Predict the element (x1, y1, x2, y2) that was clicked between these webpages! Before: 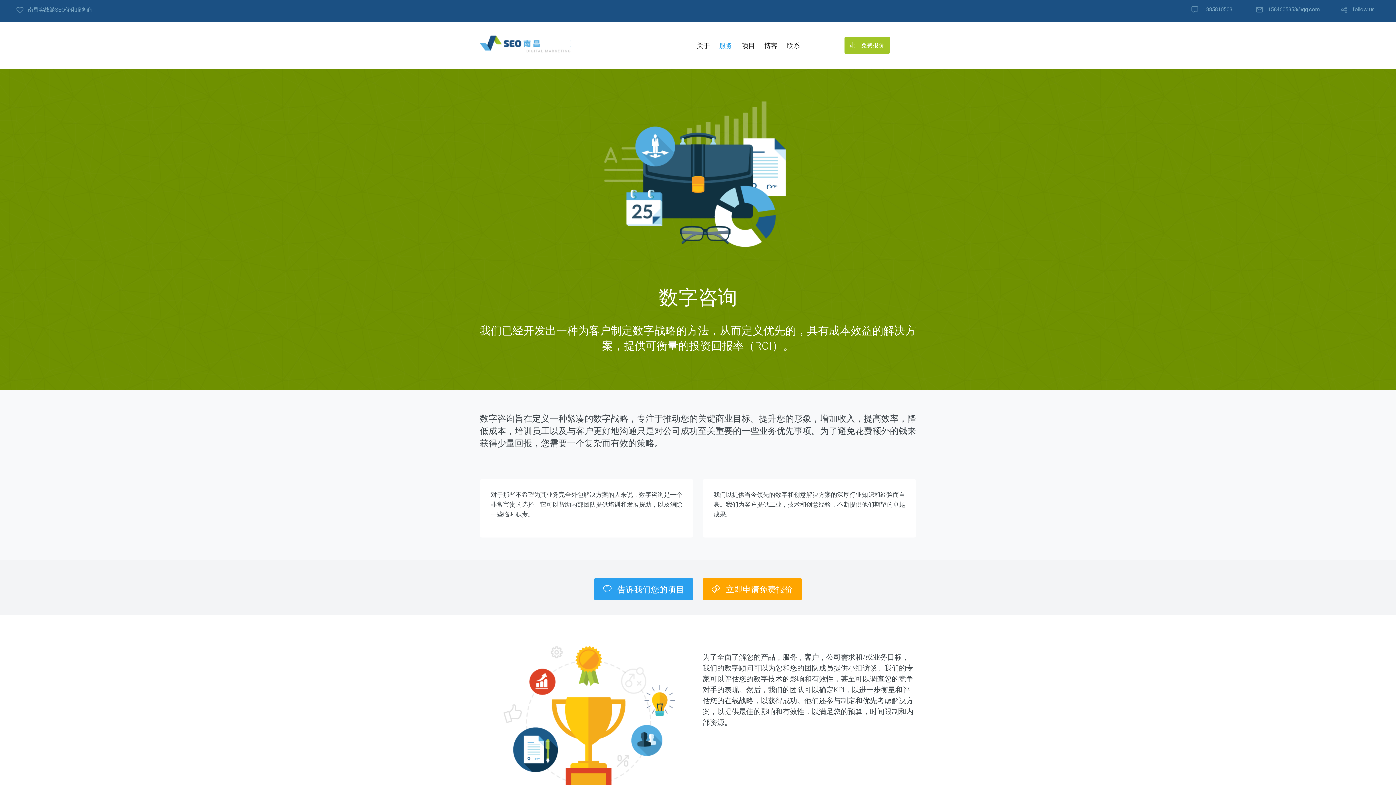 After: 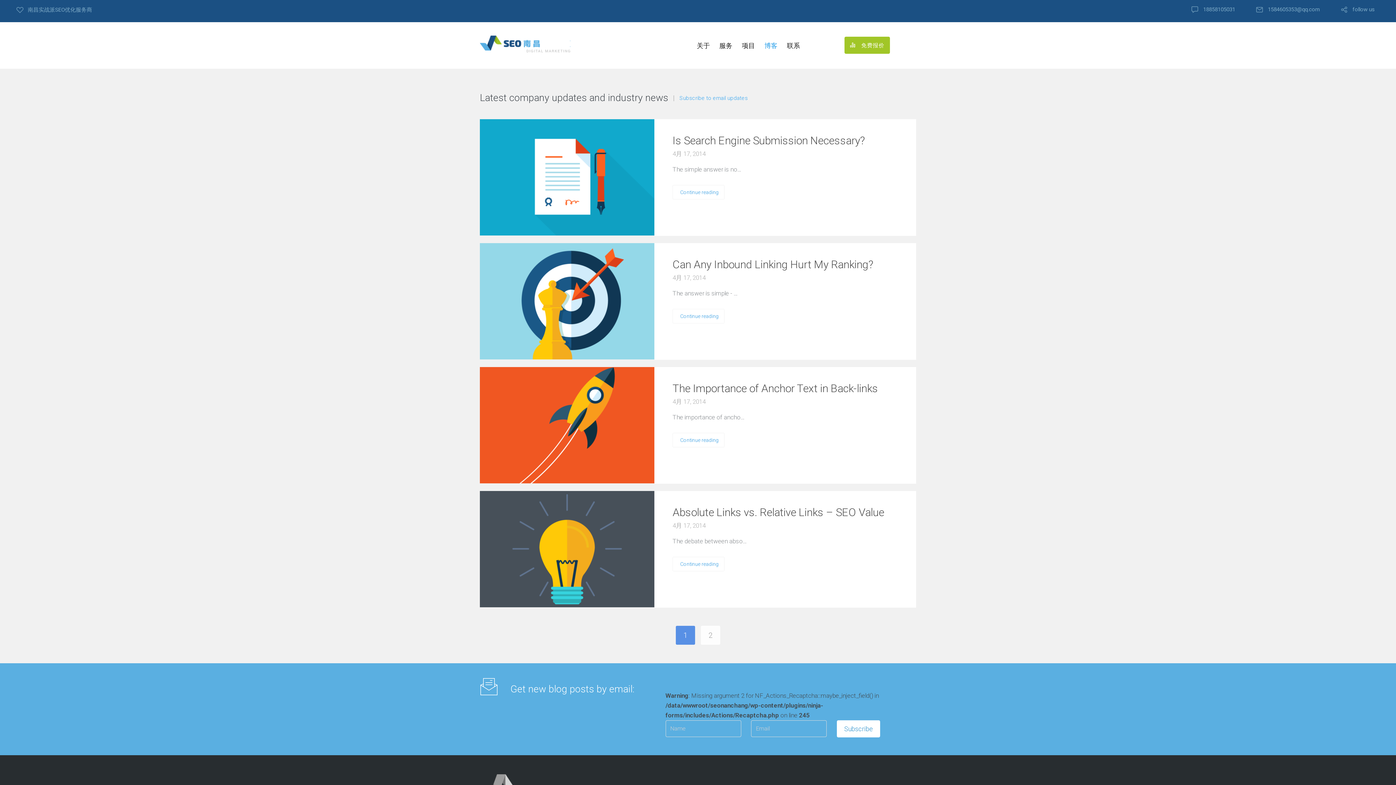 Action: label: 博客 bbox: (764, 41, 777, 49)